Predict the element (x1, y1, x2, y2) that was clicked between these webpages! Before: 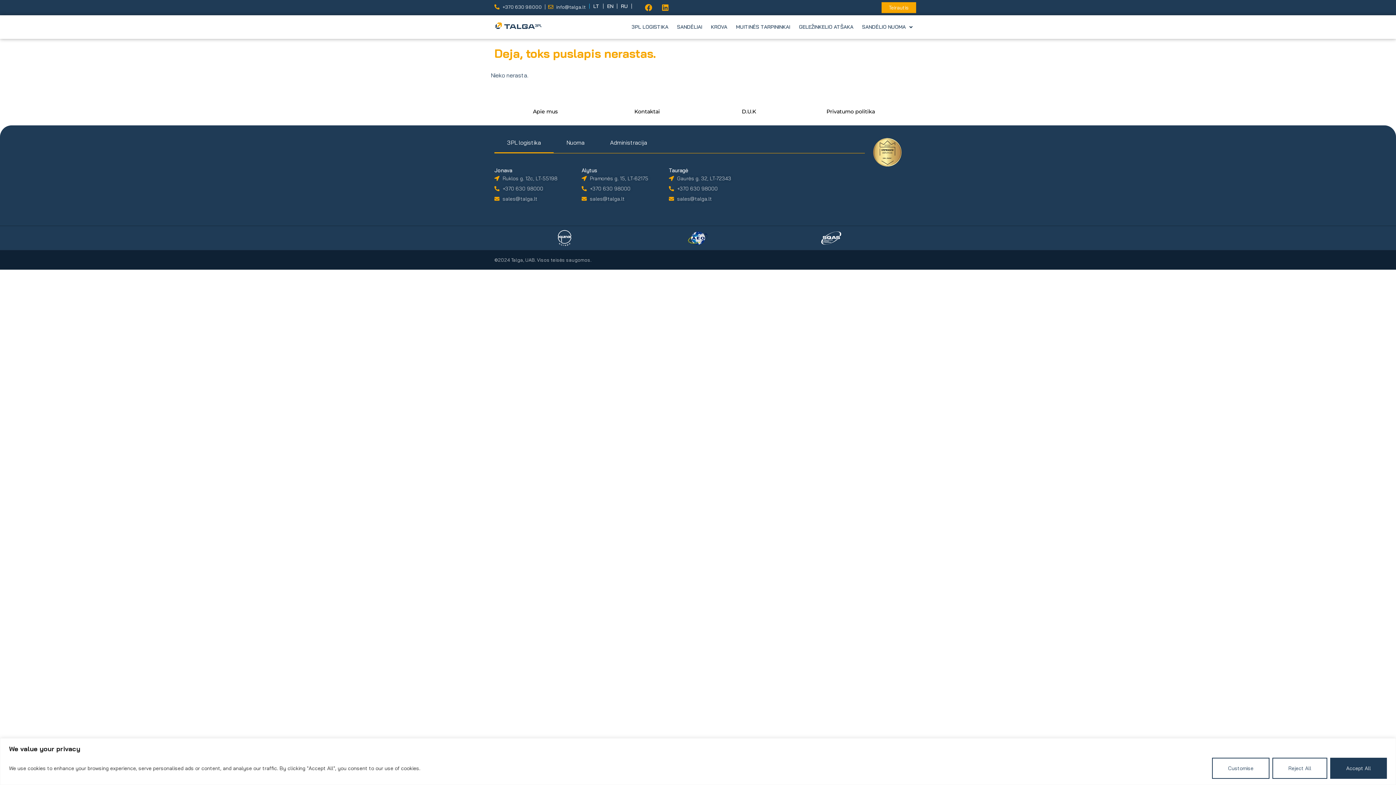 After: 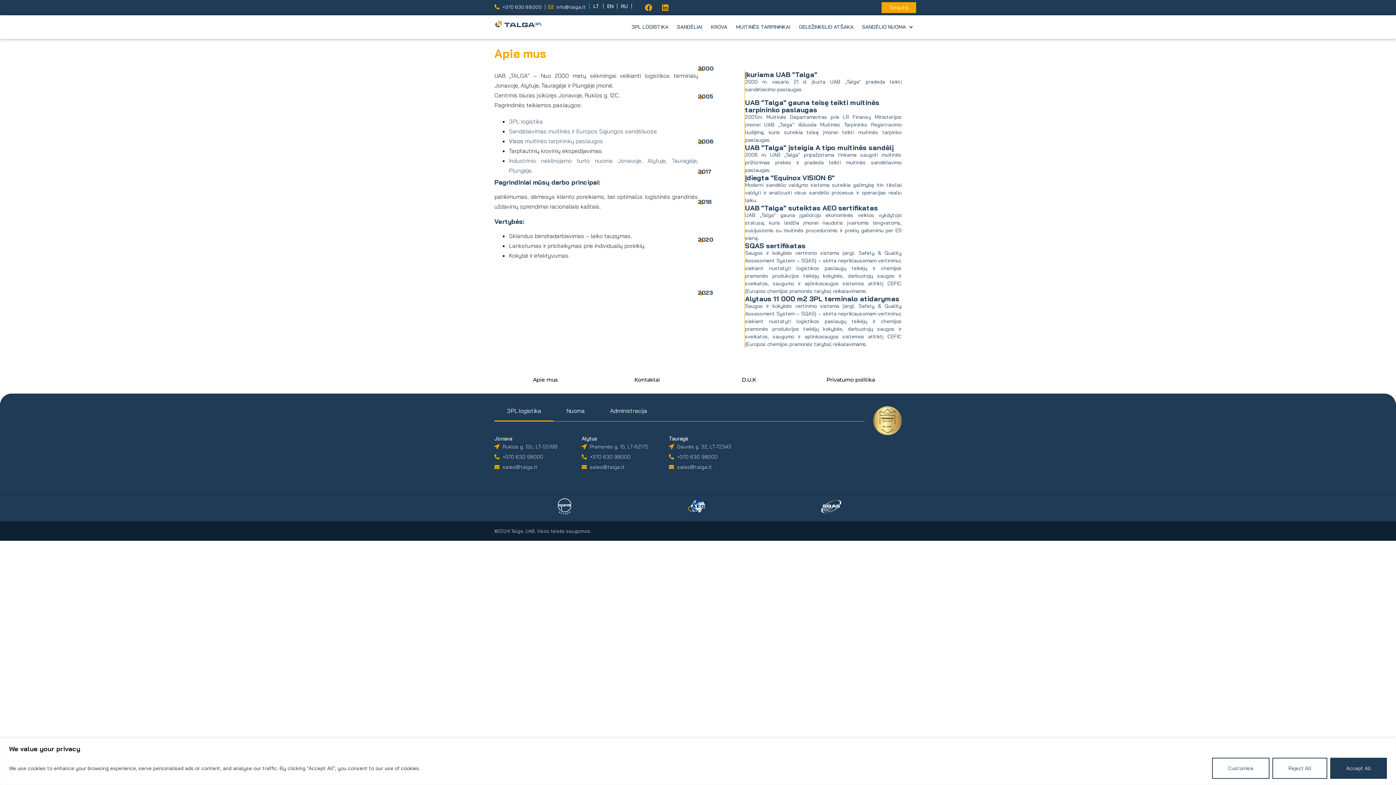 Action: bbox: (533, 108, 557, 114) label: Apie mus